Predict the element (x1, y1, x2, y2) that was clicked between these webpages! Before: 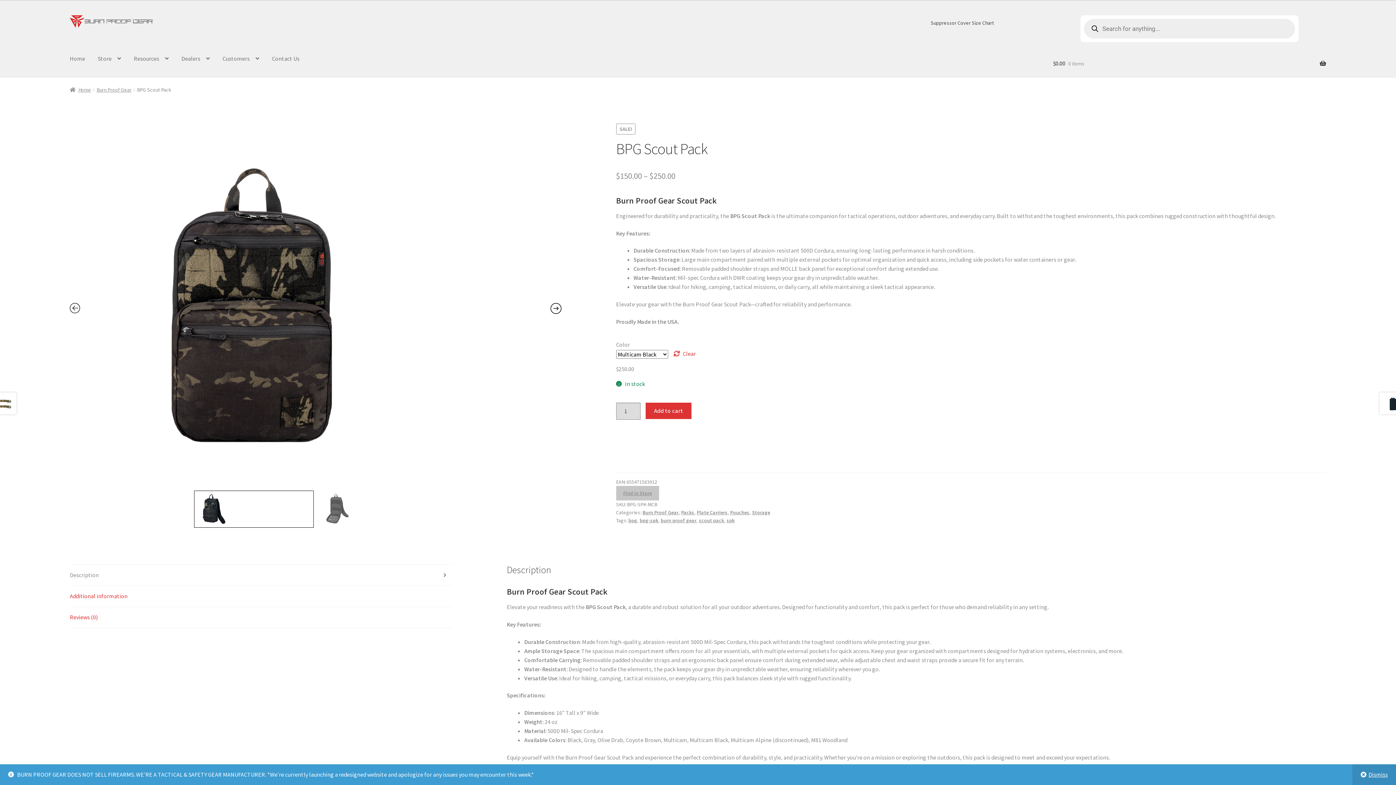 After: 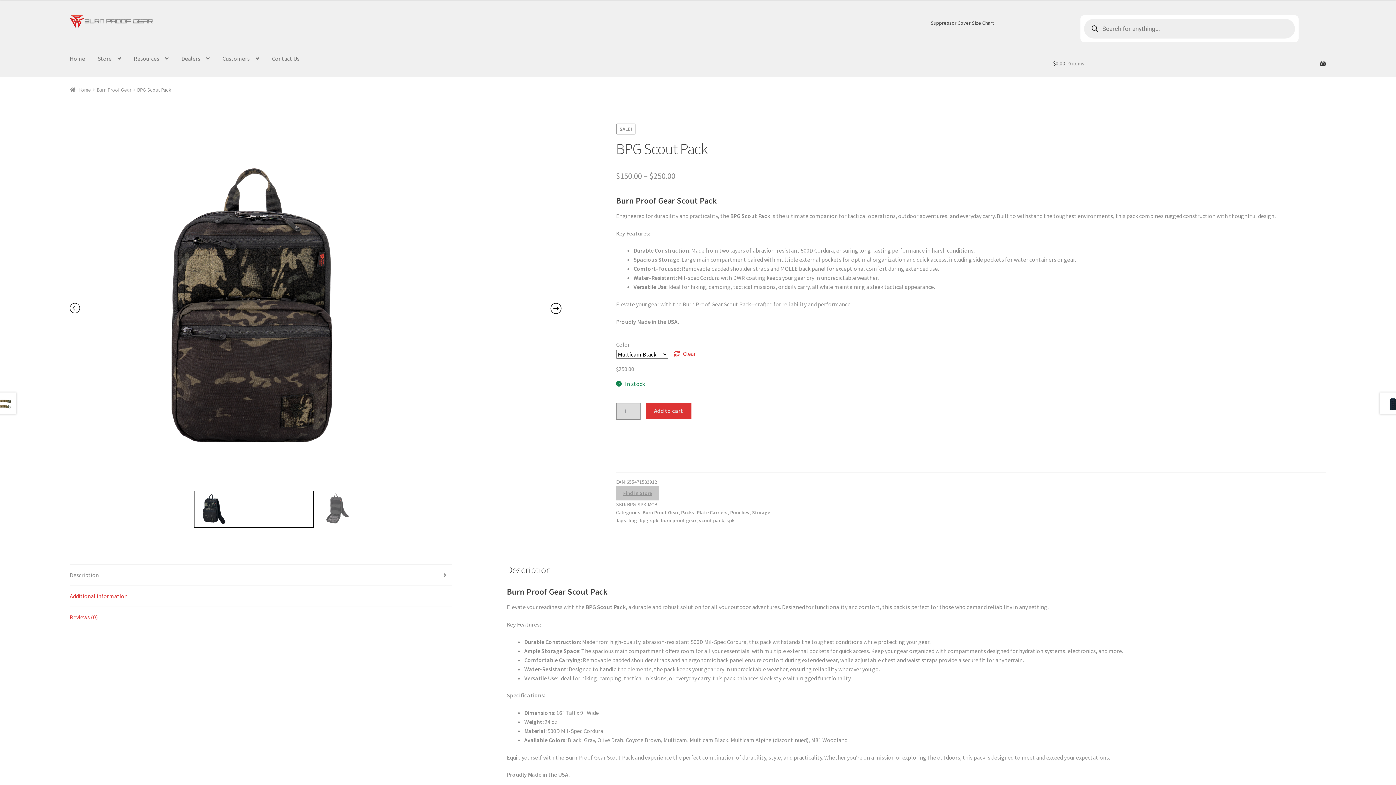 Action: label: Dismiss bbox: (1352, 764, 1396, 785)